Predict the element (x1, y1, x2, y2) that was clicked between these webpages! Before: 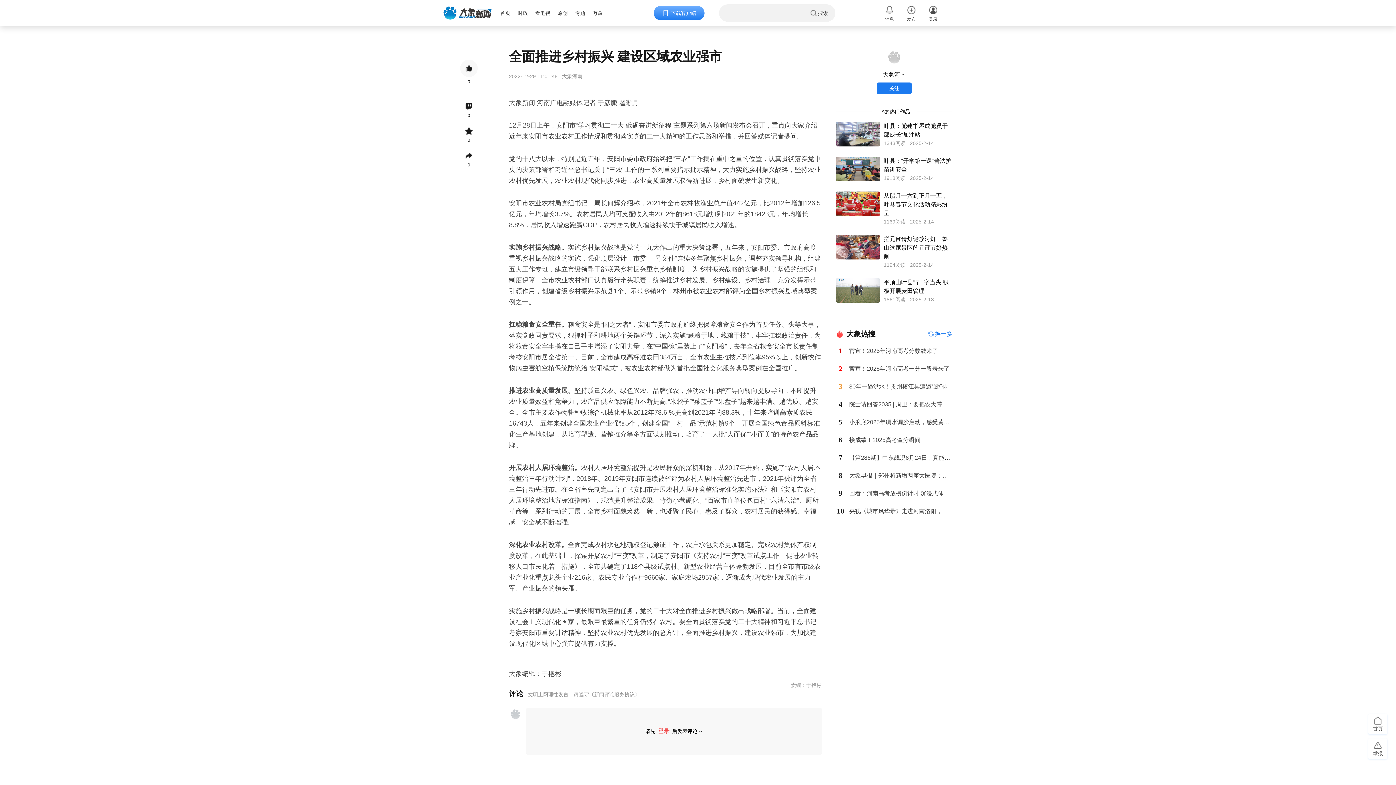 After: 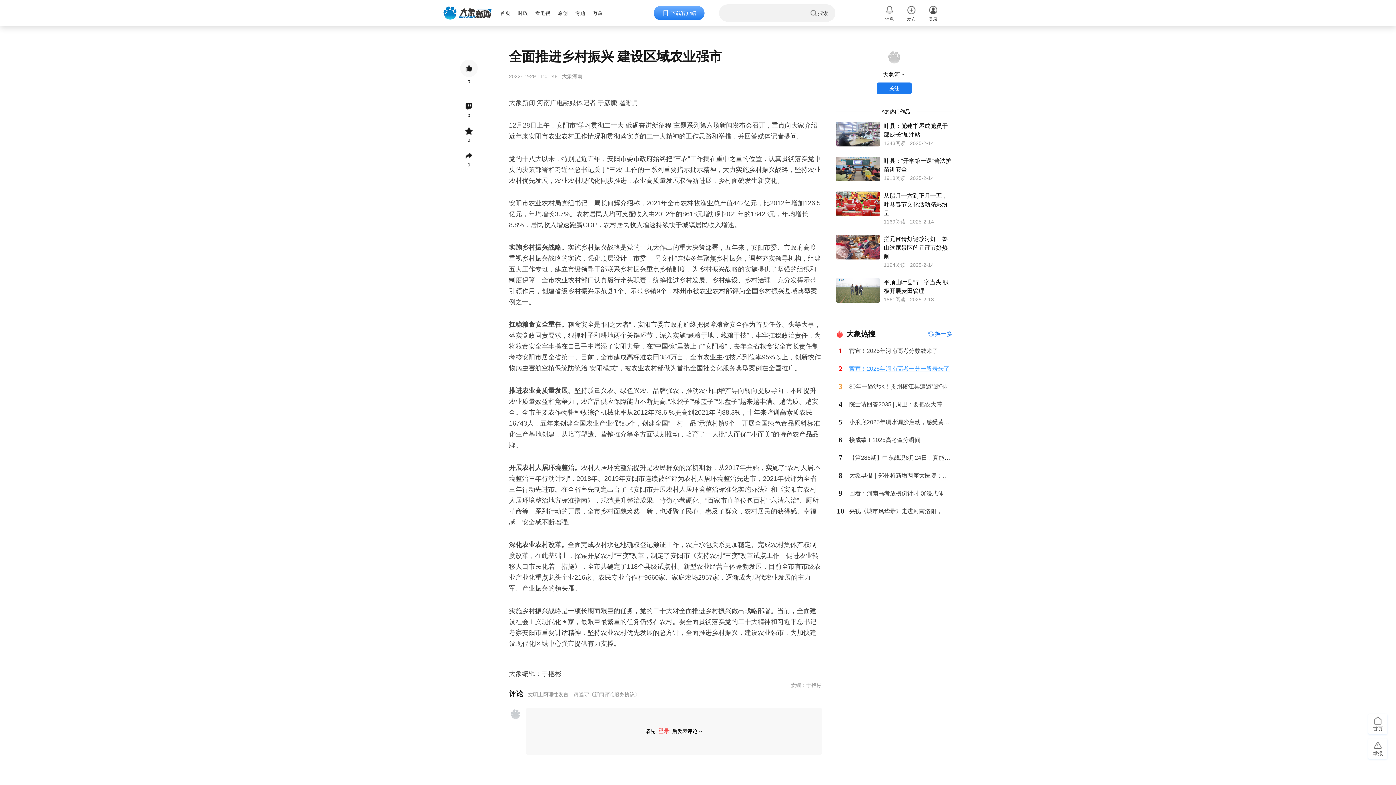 Action: bbox: (849, 365, 949, 372) label: 官宣！2025年河南高考一分一段表来了